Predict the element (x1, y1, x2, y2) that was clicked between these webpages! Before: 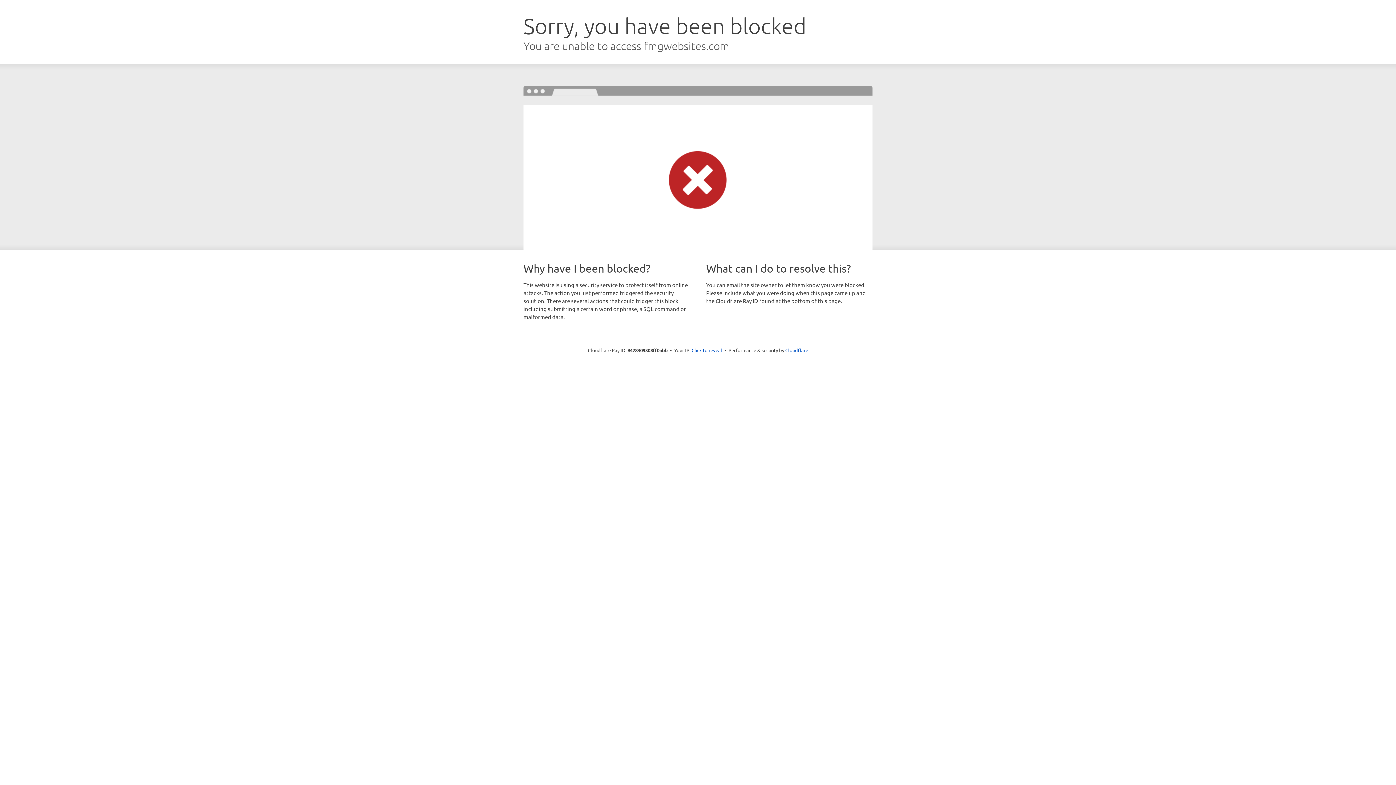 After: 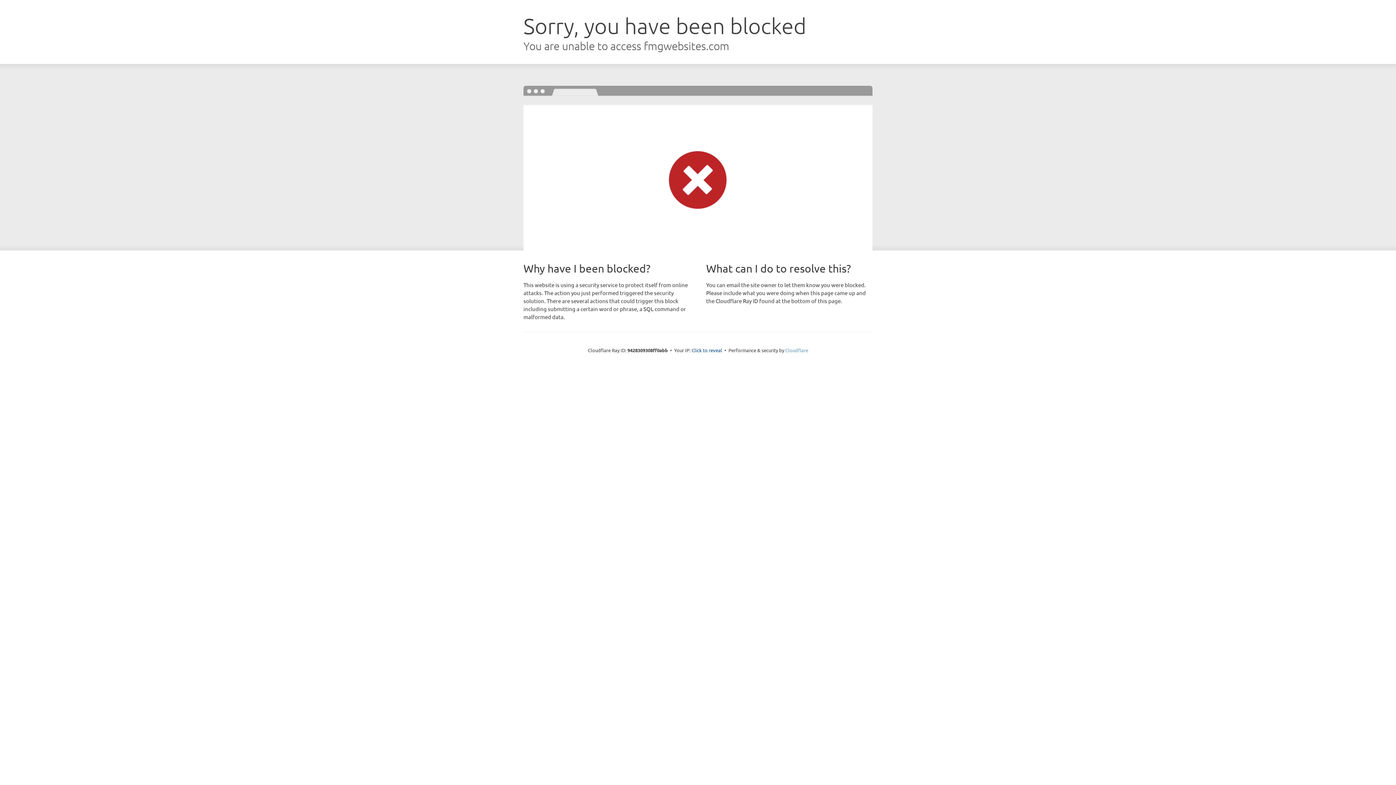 Action: label: Cloudflare bbox: (785, 347, 808, 353)